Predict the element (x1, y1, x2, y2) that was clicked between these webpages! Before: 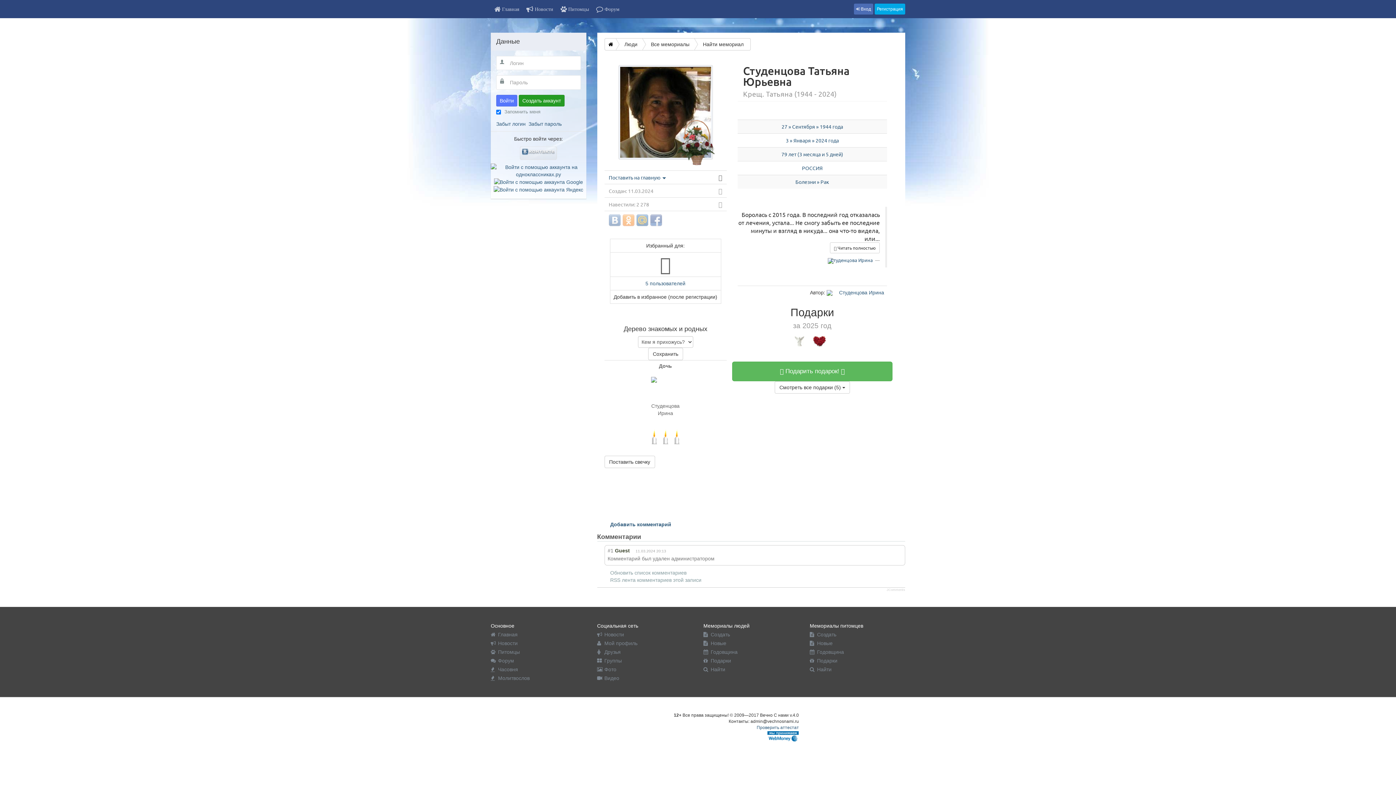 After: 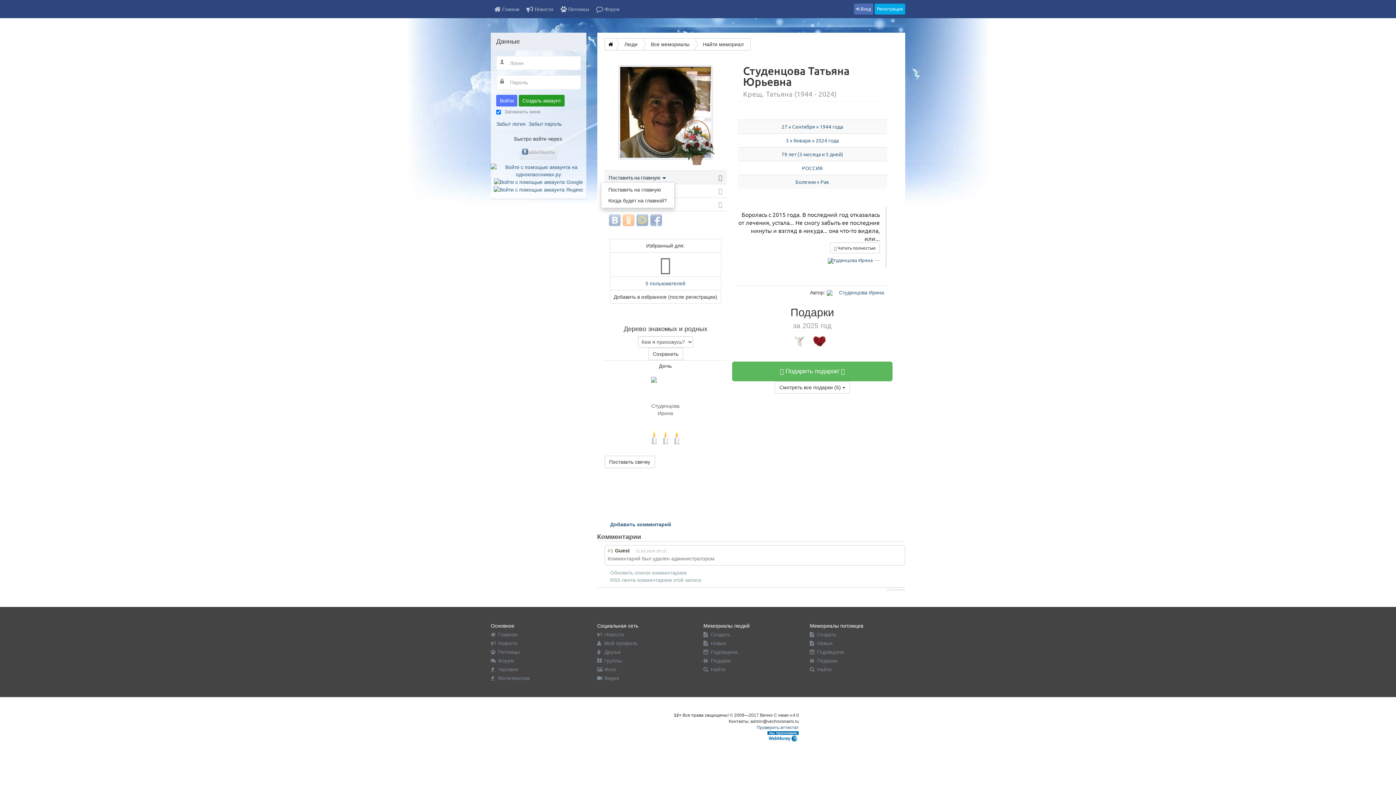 Action: bbox: (600, 172, 730, 182) label: Поставить на главную 